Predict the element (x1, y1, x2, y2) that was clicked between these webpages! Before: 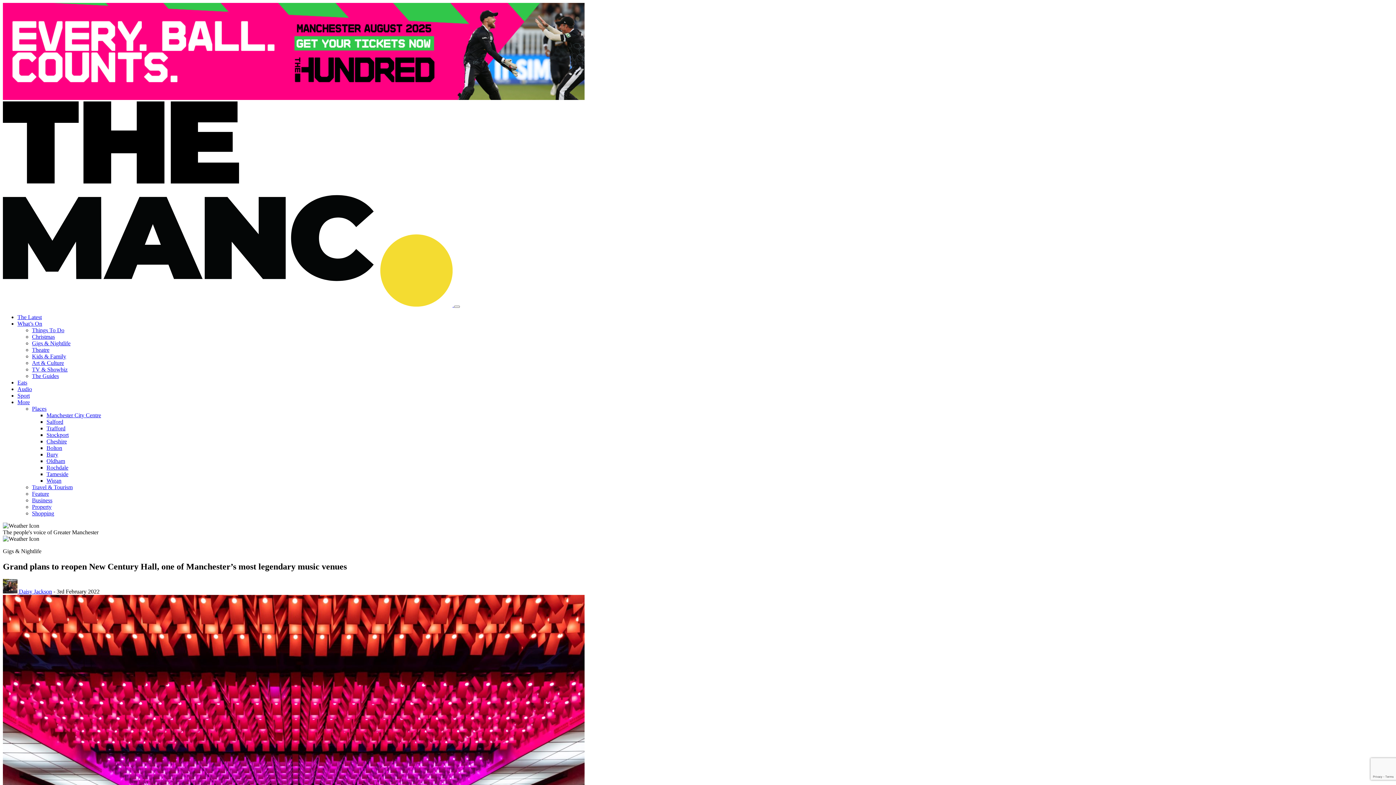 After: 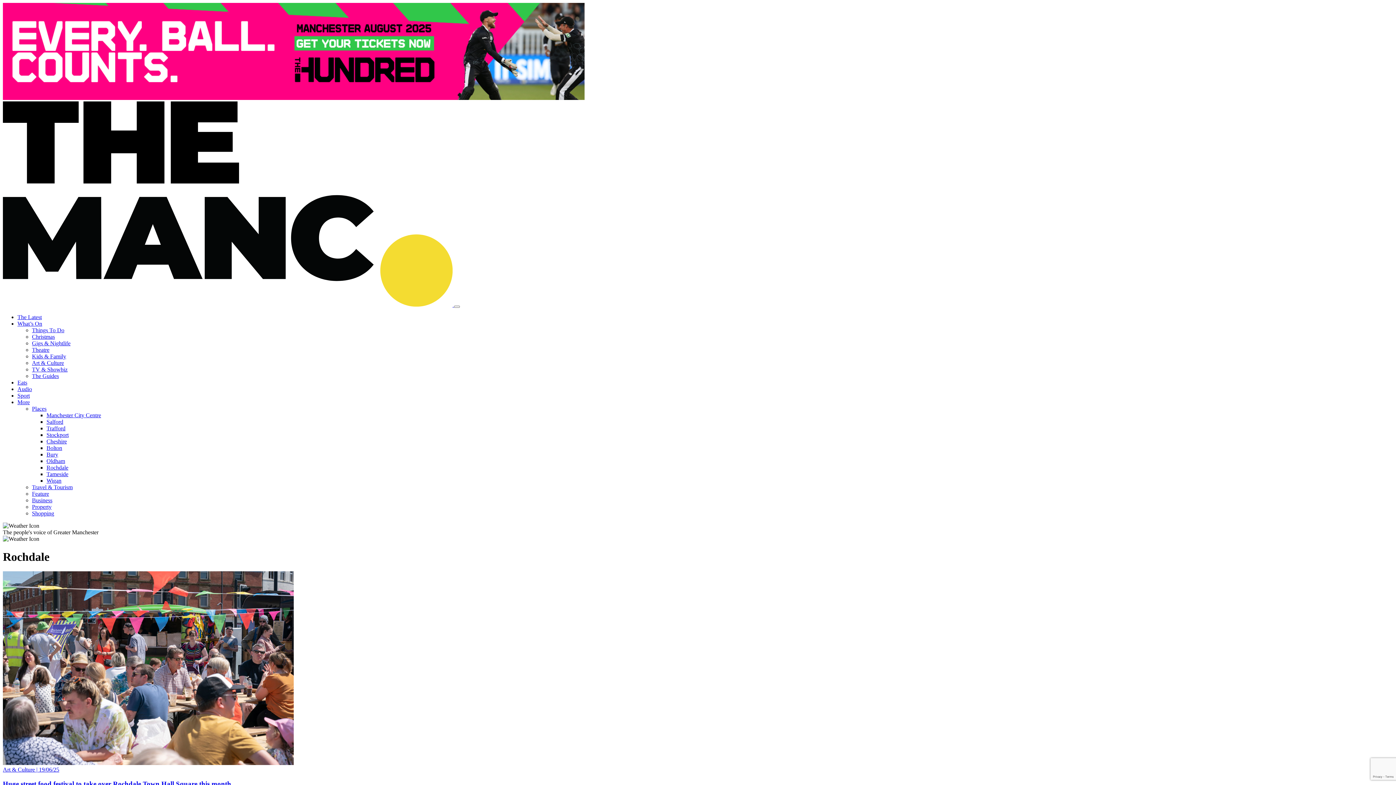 Action: label: Rochdale bbox: (46, 464, 68, 470)